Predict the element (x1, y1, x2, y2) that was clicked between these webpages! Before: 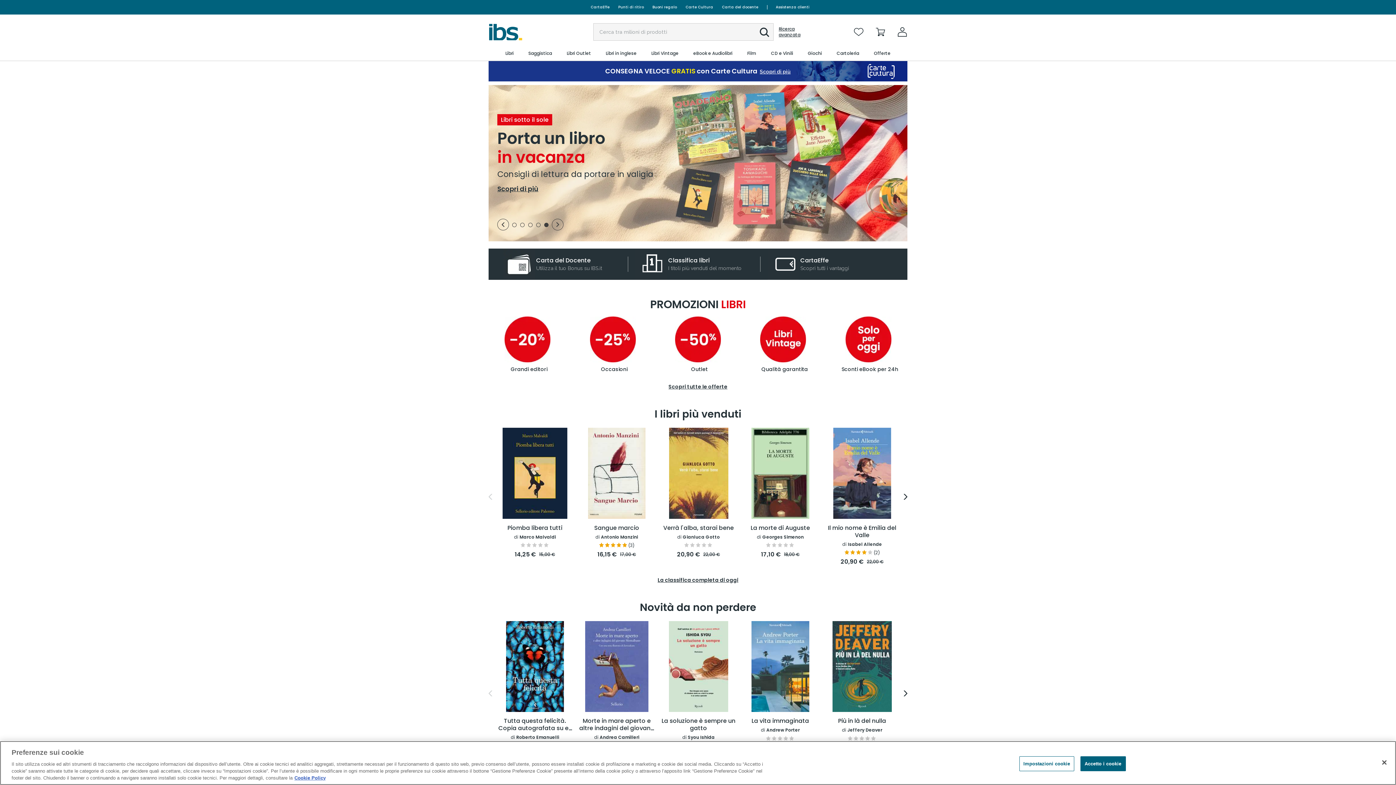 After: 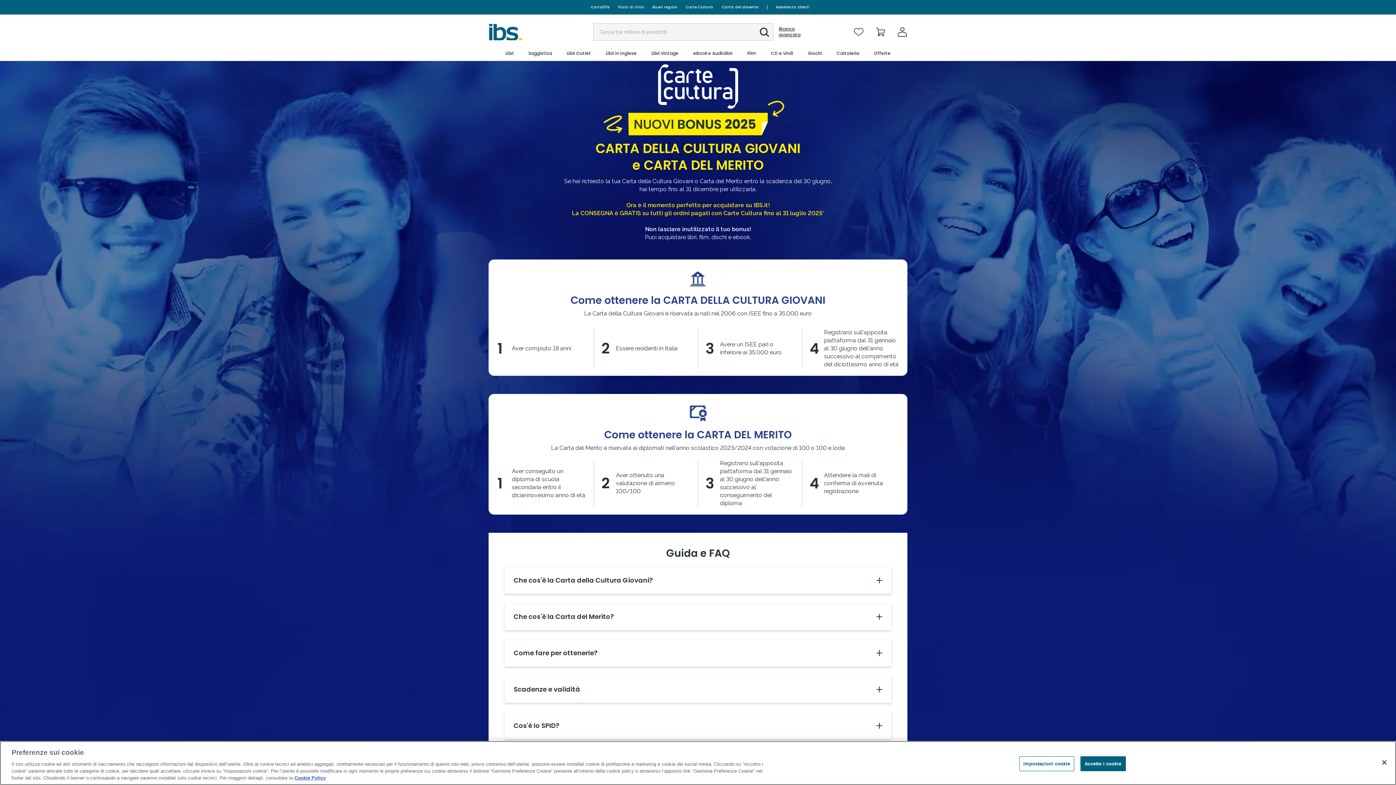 Action: bbox: (488, 61, 907, 81) label: CONSEGNA VELOCE GRATIS con Carte CulturaScopri di più